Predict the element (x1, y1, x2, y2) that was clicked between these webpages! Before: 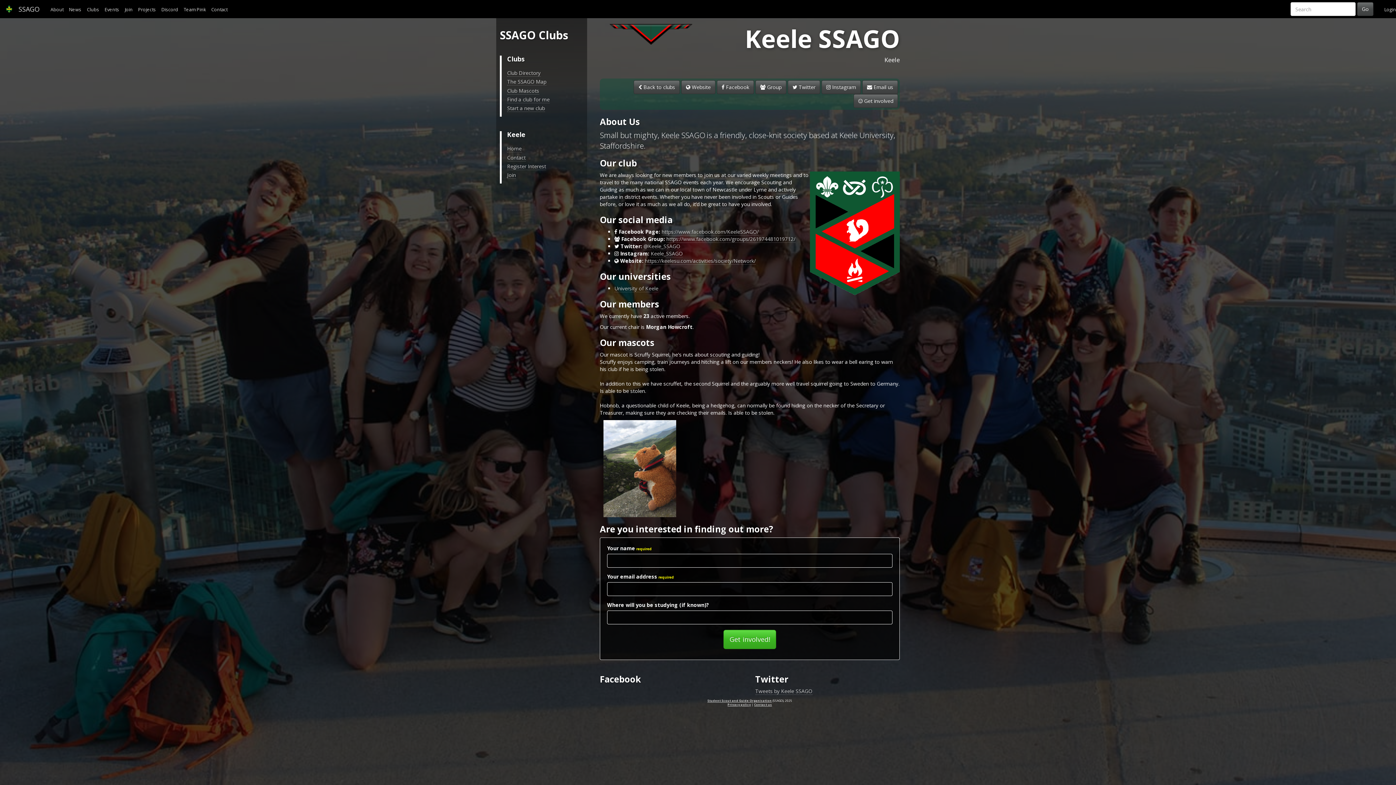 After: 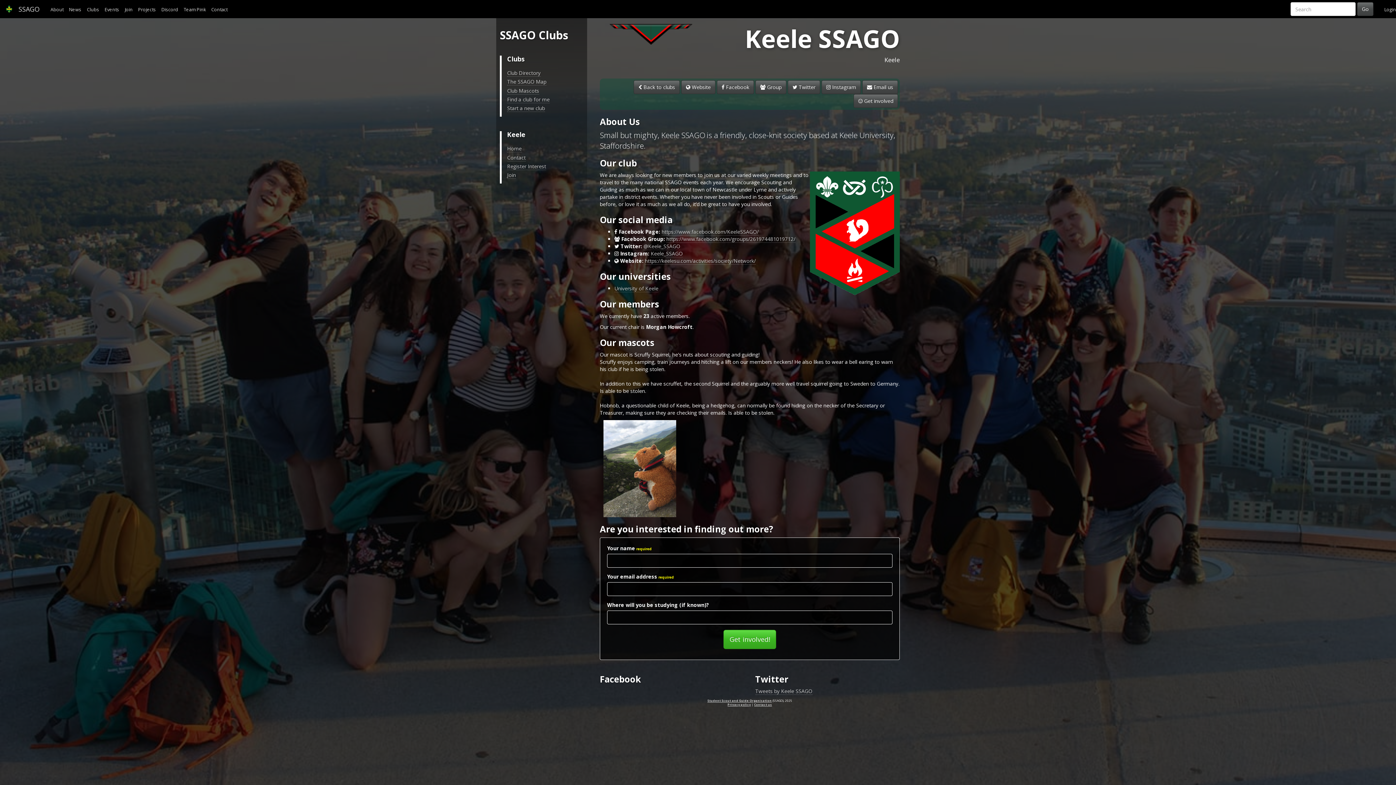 Action: label: Home bbox: (507, 145, 521, 152)